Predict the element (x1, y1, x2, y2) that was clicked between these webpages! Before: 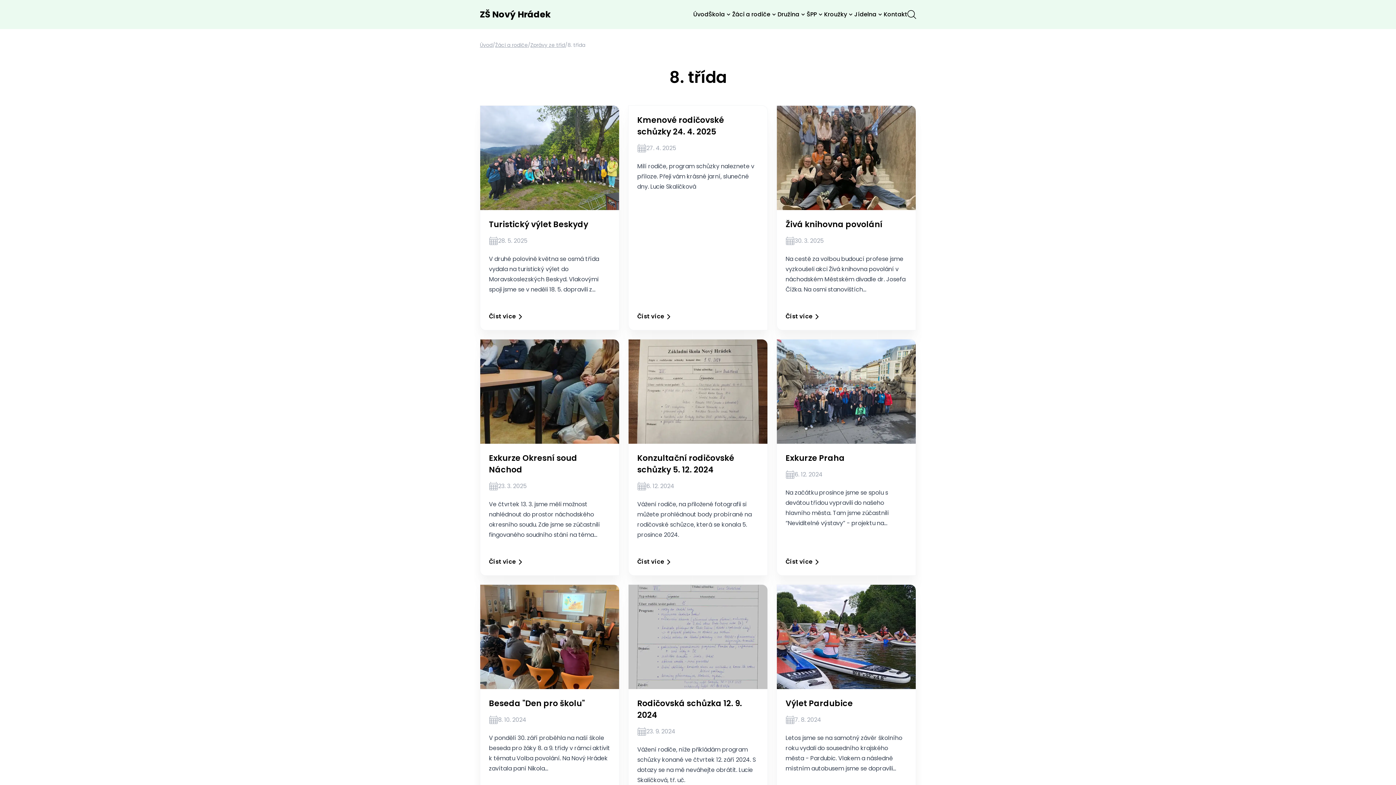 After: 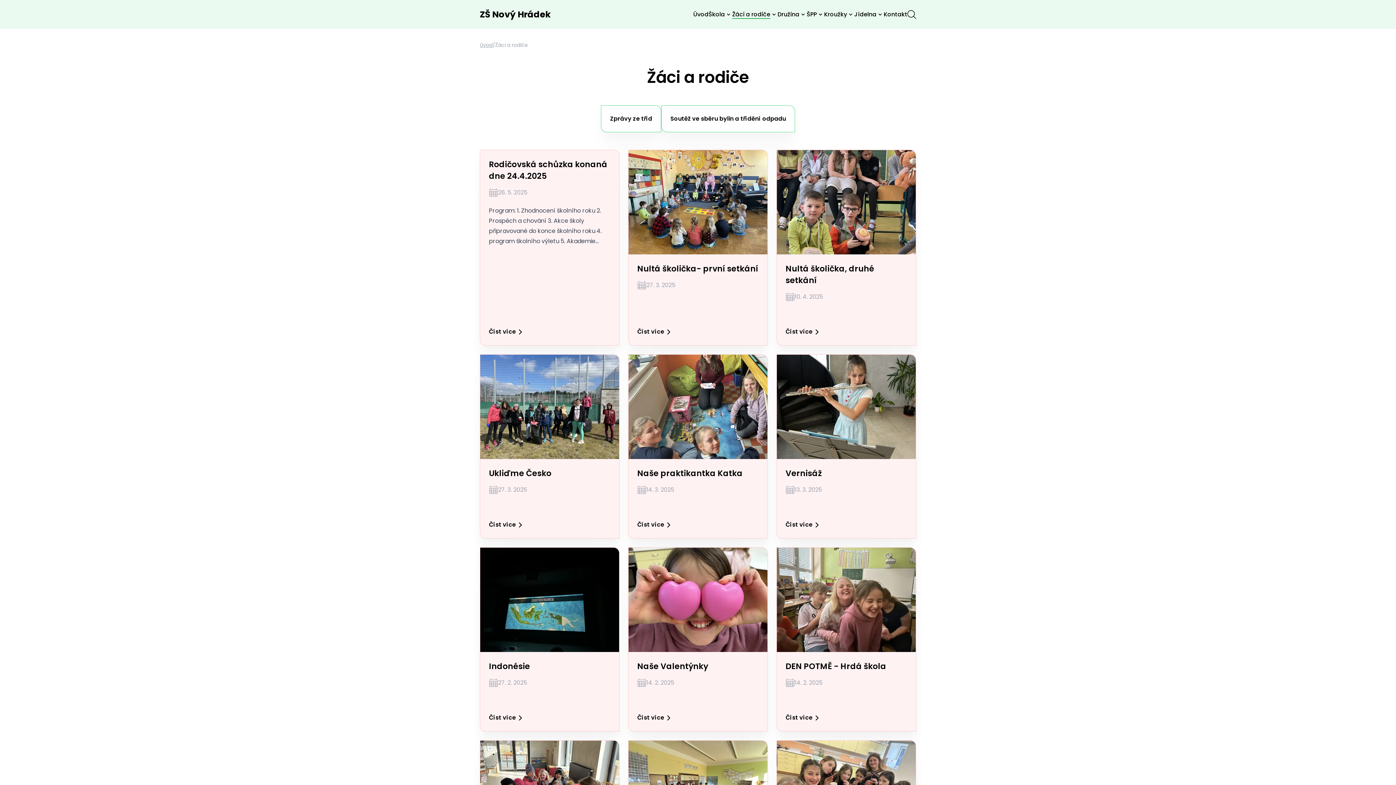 Action: bbox: (495, 41, 528, 48) label: Žáci a rodiče